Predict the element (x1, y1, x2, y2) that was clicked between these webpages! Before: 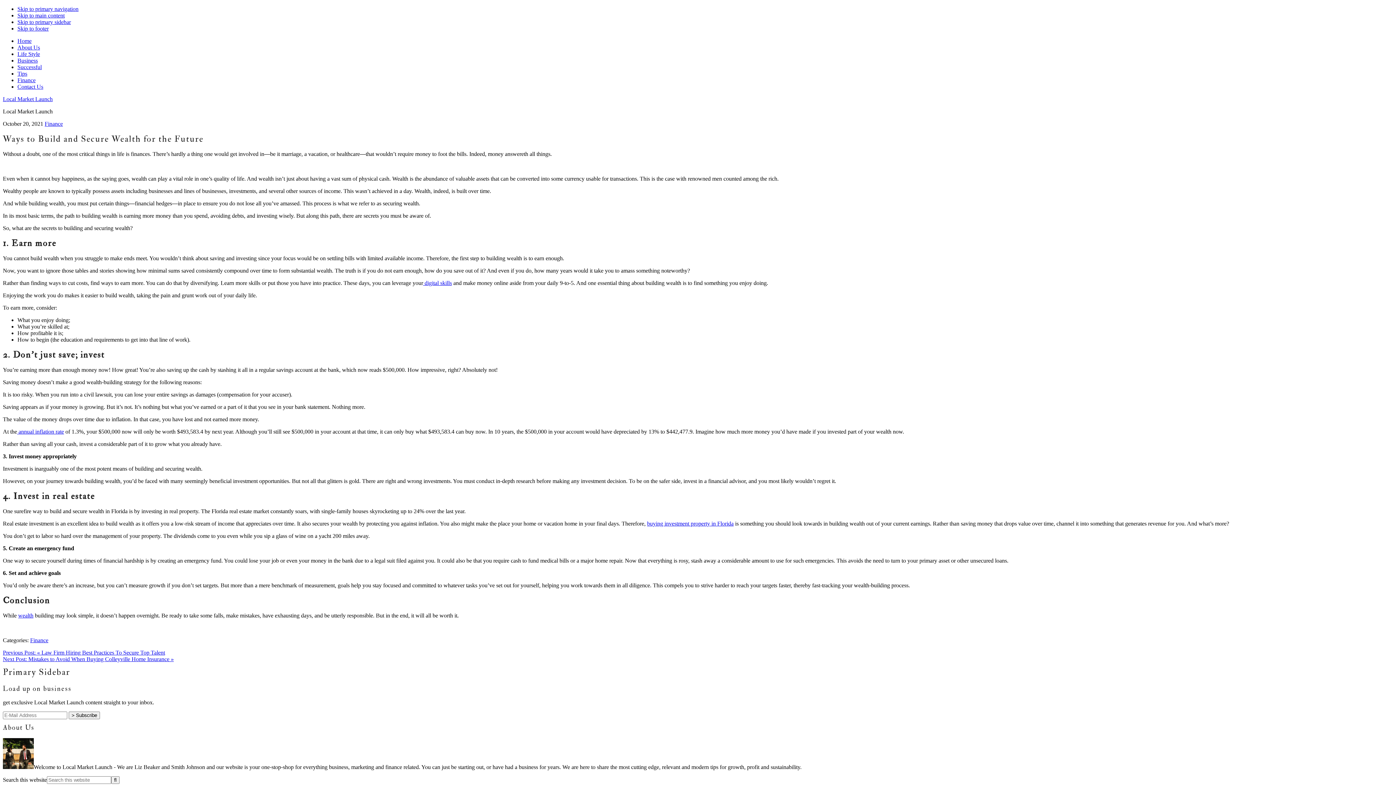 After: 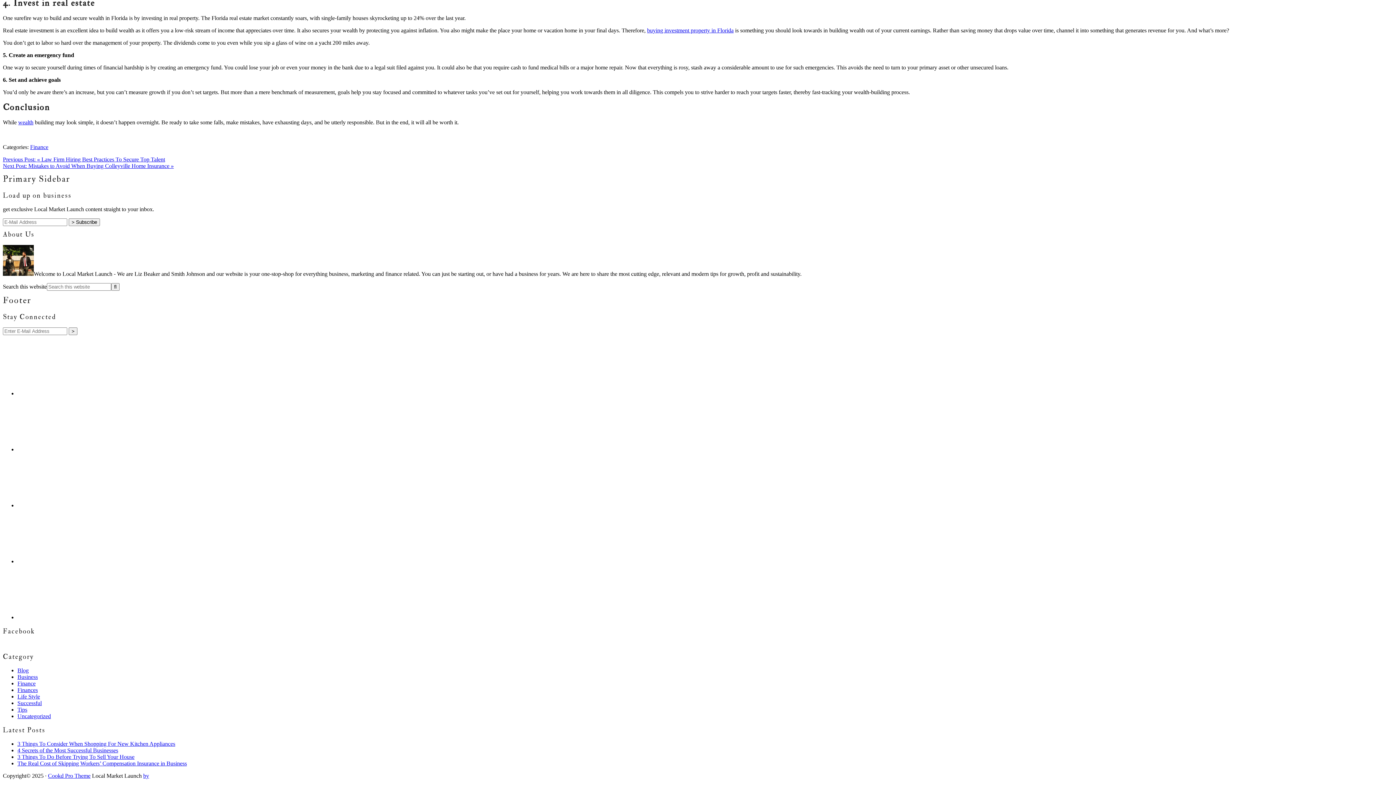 Action: label: Skip to footer bbox: (17, 25, 48, 31)